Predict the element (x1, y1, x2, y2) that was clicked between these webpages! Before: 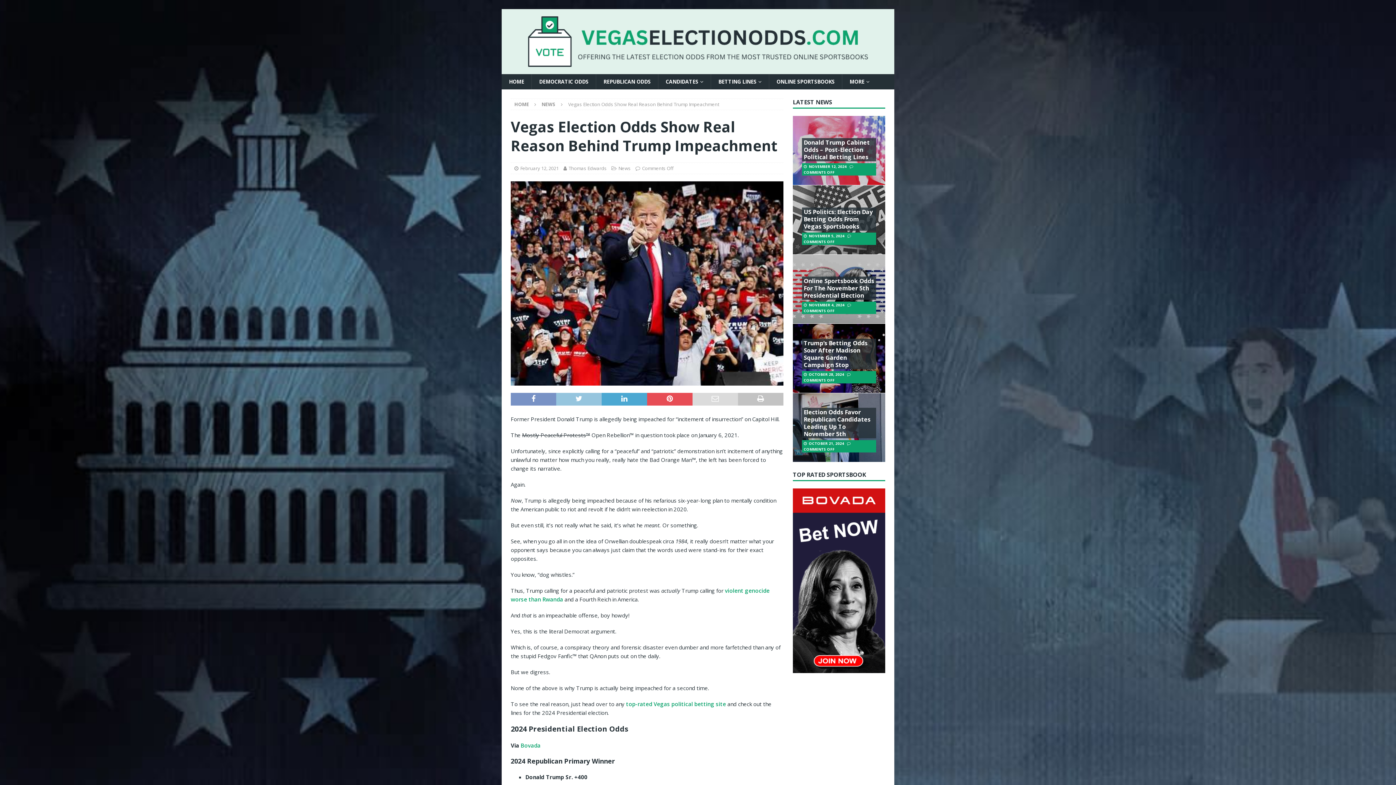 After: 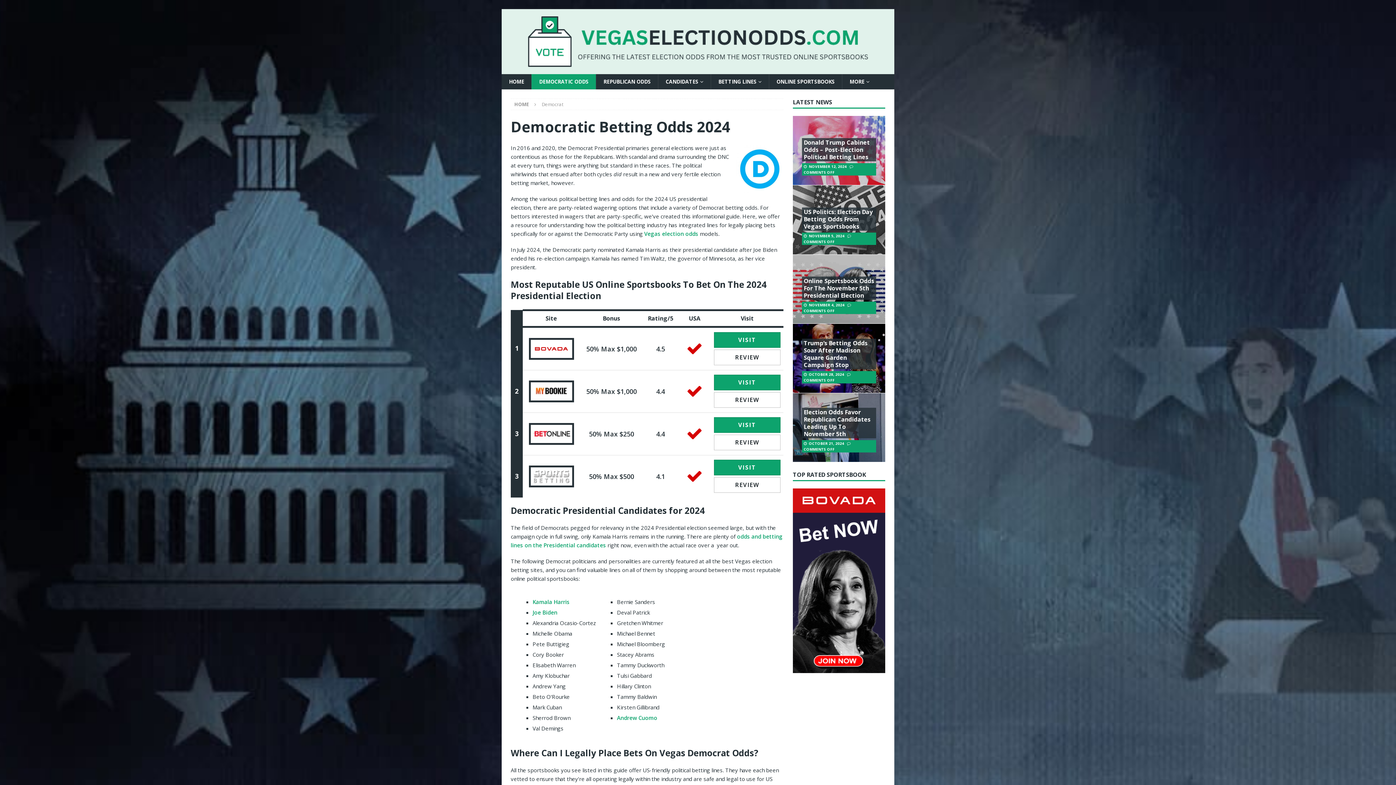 Action: bbox: (531, 74, 596, 89) label: DEMOCRATIC ODDS